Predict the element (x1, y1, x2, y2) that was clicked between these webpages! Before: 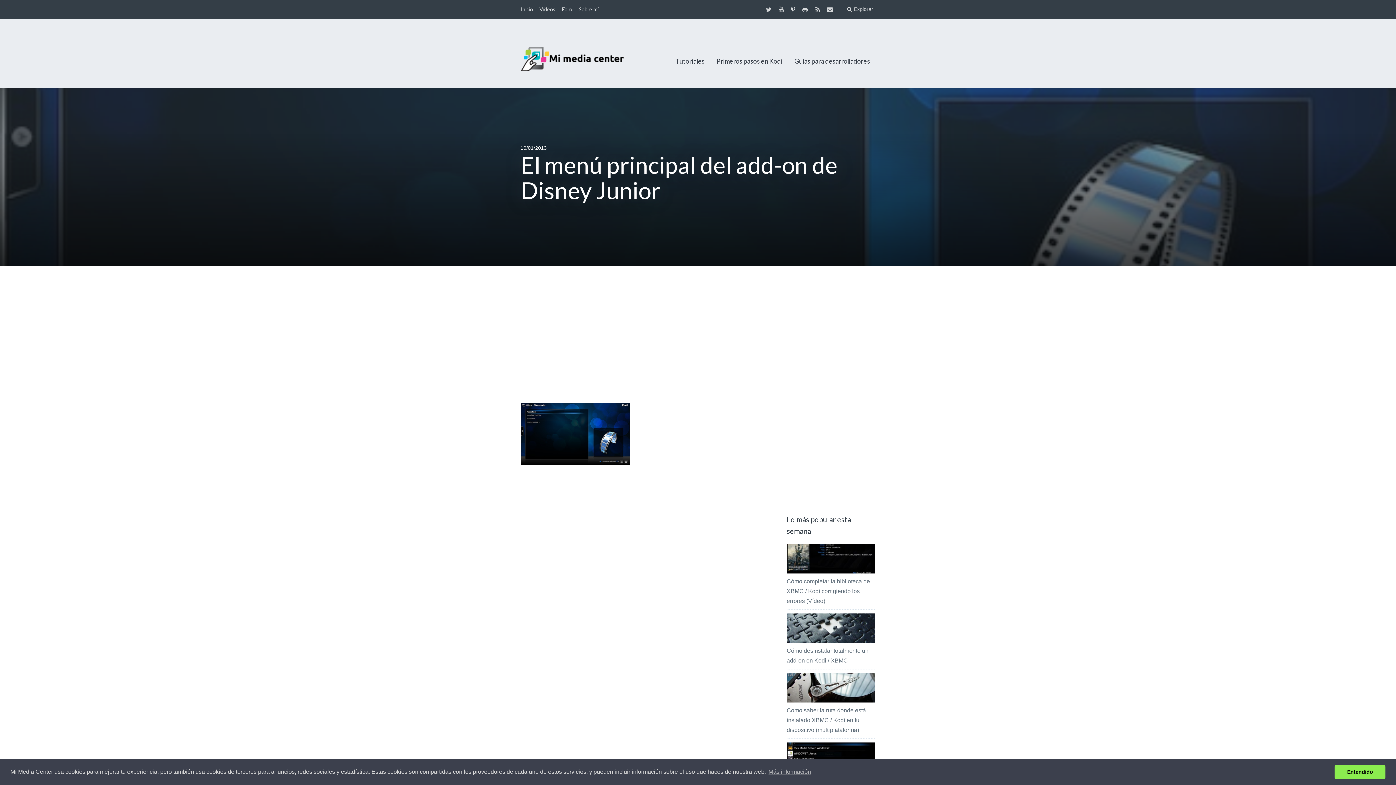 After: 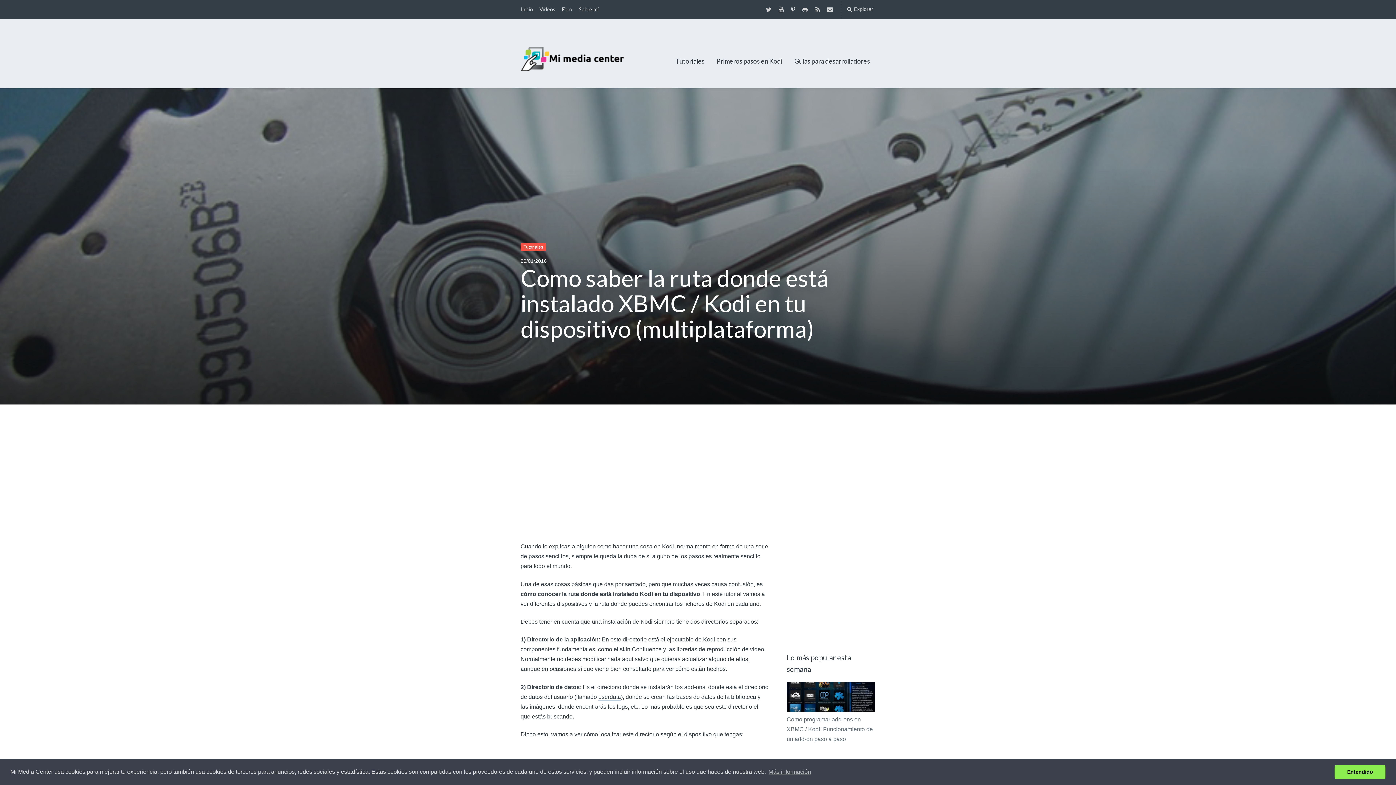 Action: bbox: (786, 697, 875, 703)